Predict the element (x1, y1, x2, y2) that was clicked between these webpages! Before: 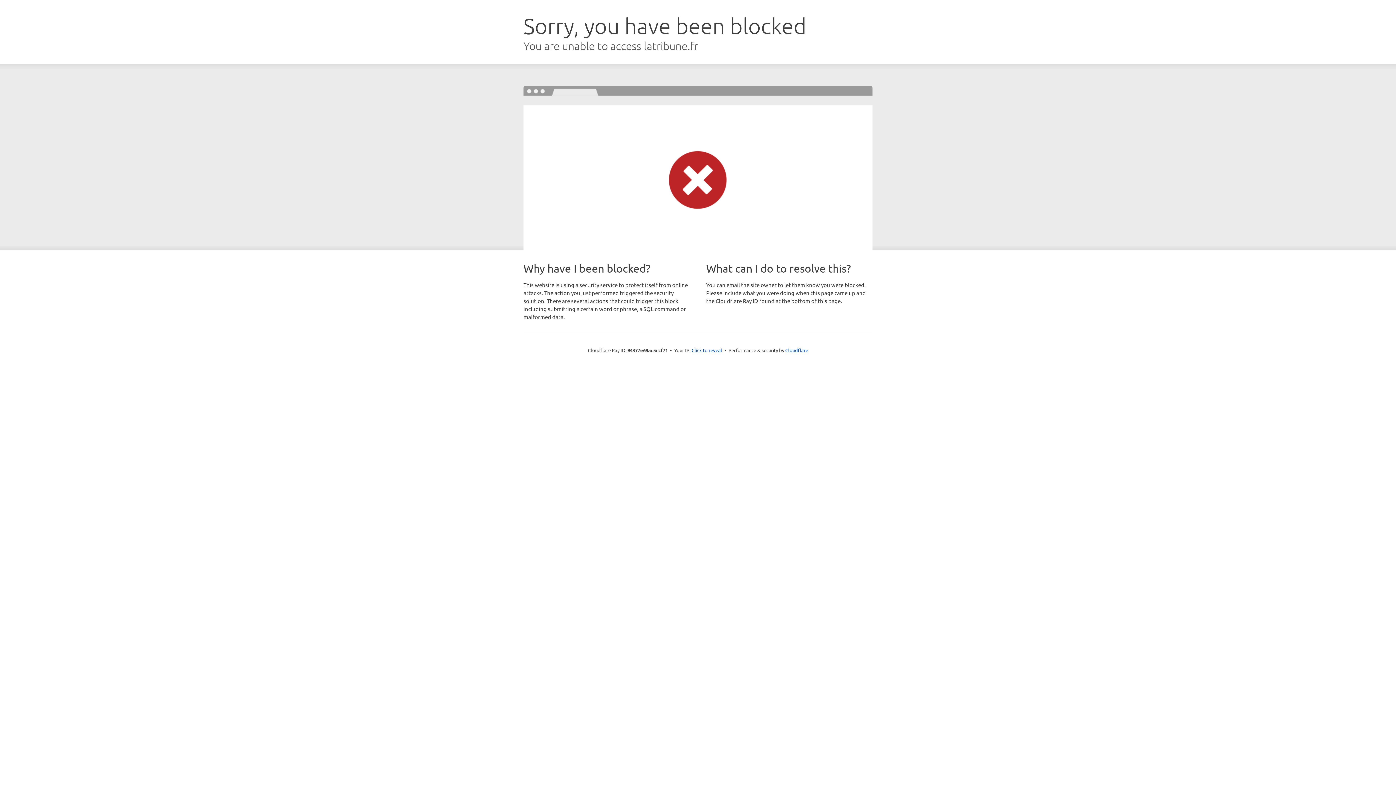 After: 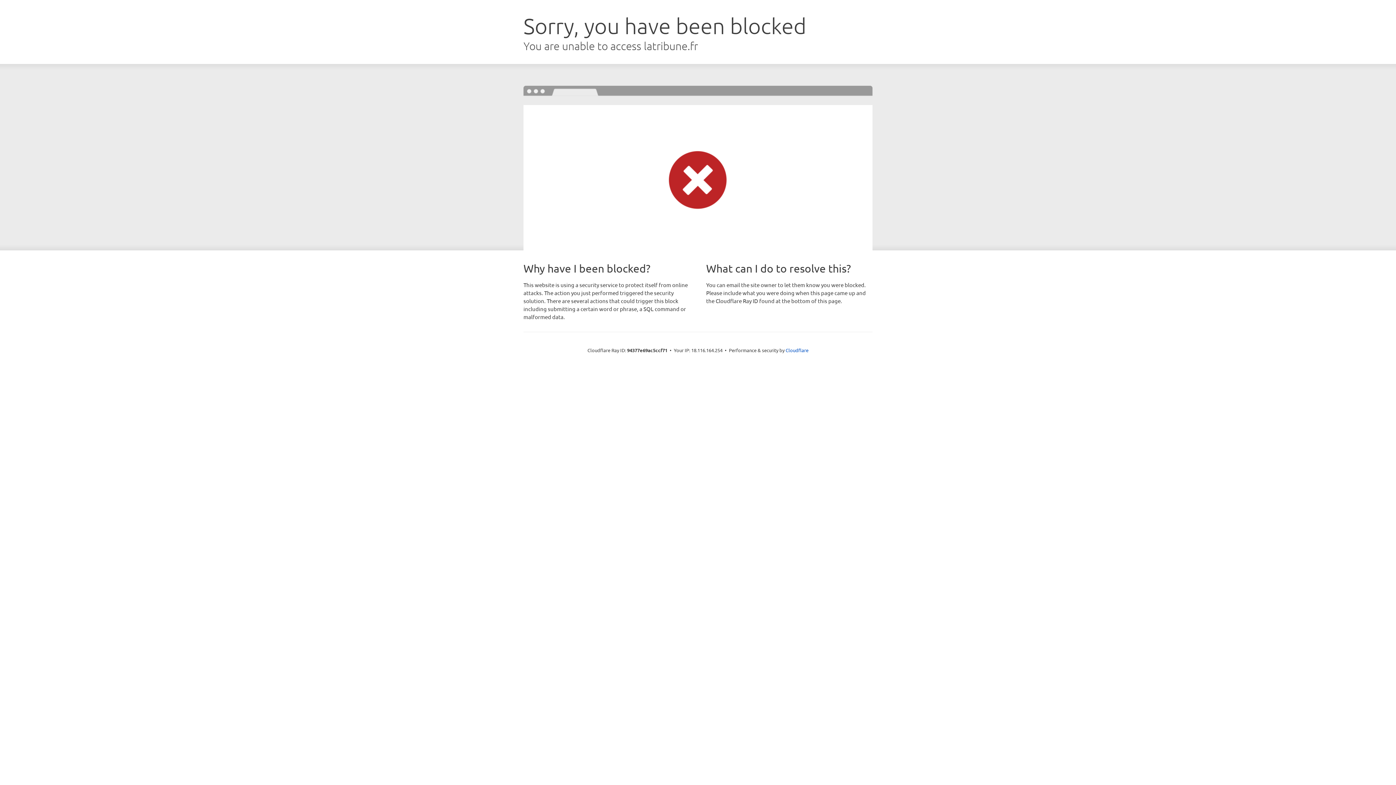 Action: label: Click to reveal bbox: (691, 346, 722, 353)